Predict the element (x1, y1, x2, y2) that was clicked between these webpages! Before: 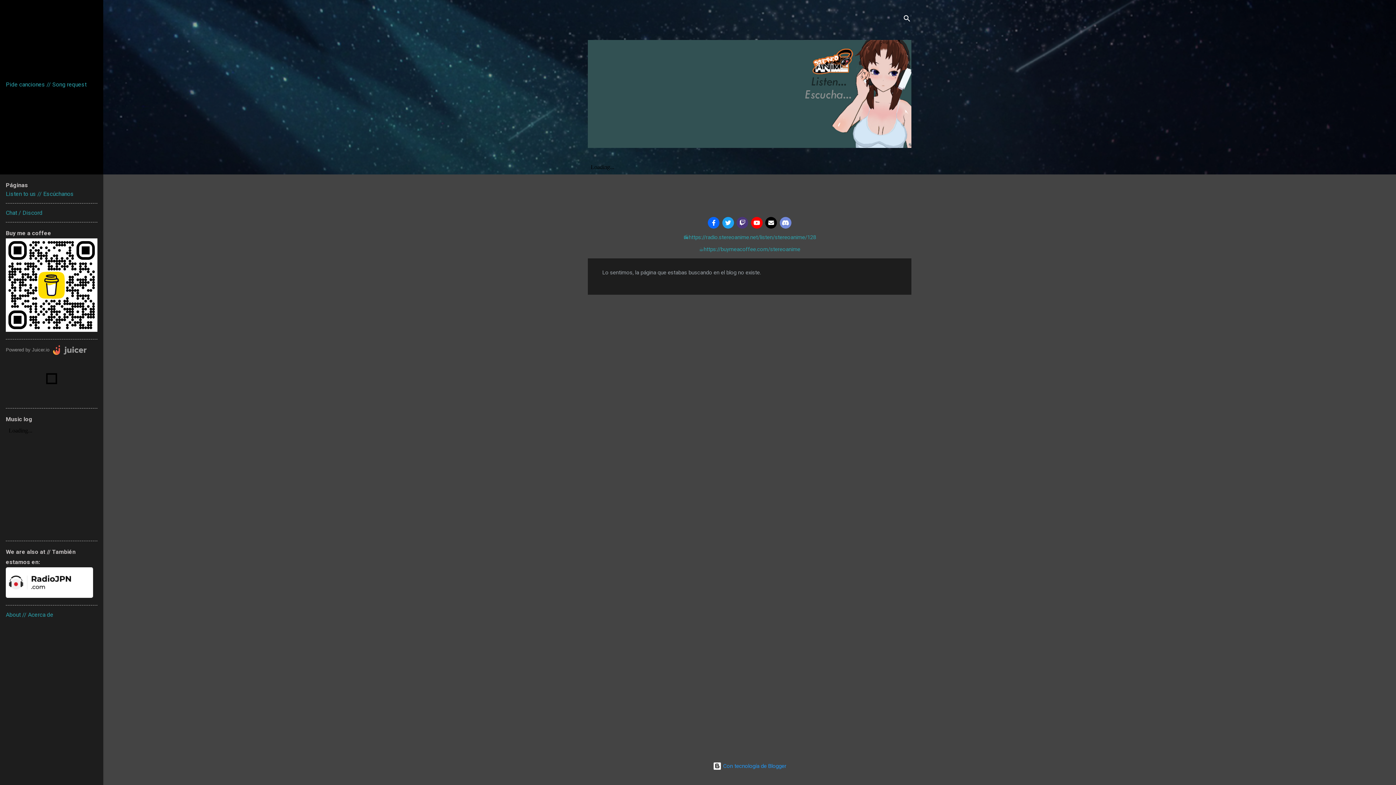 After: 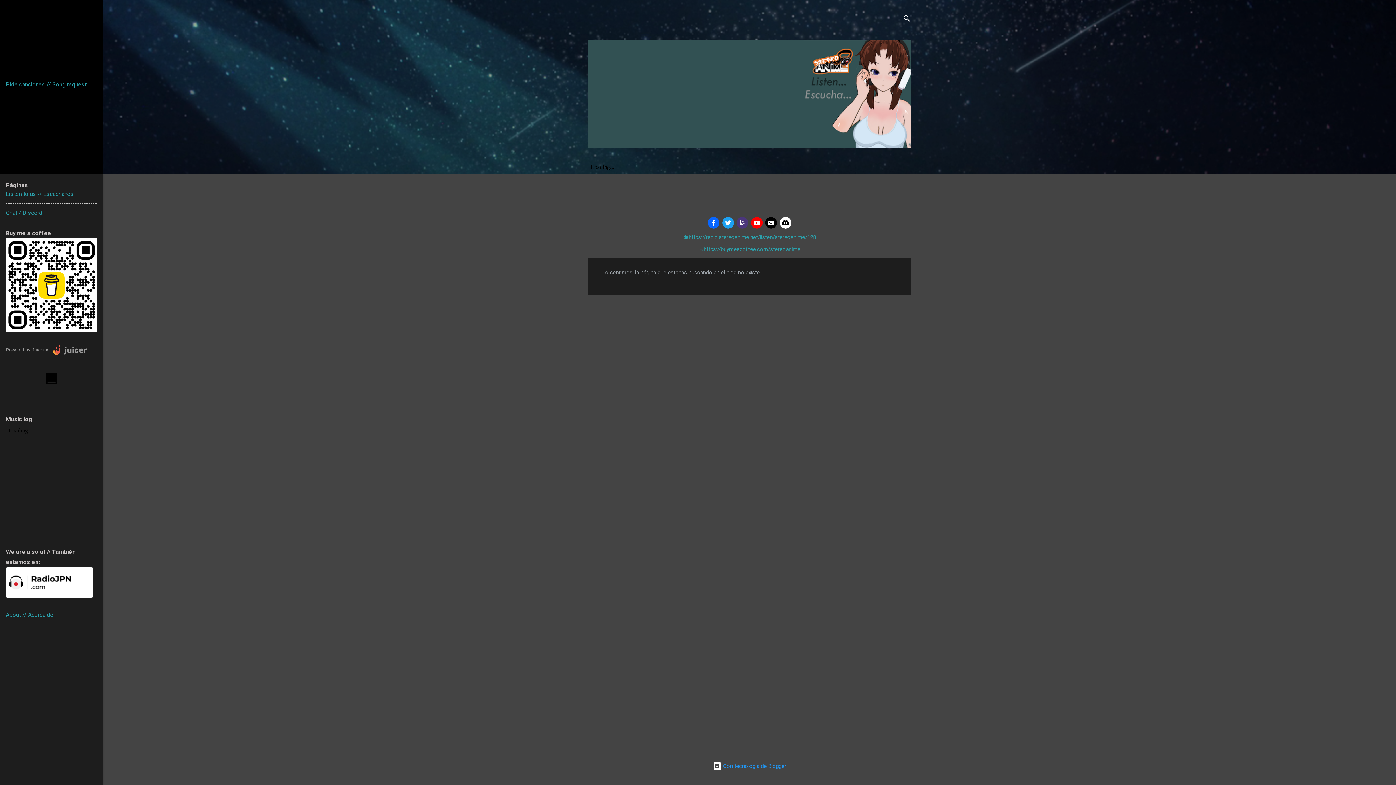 Action: bbox: (779, 217, 791, 228)